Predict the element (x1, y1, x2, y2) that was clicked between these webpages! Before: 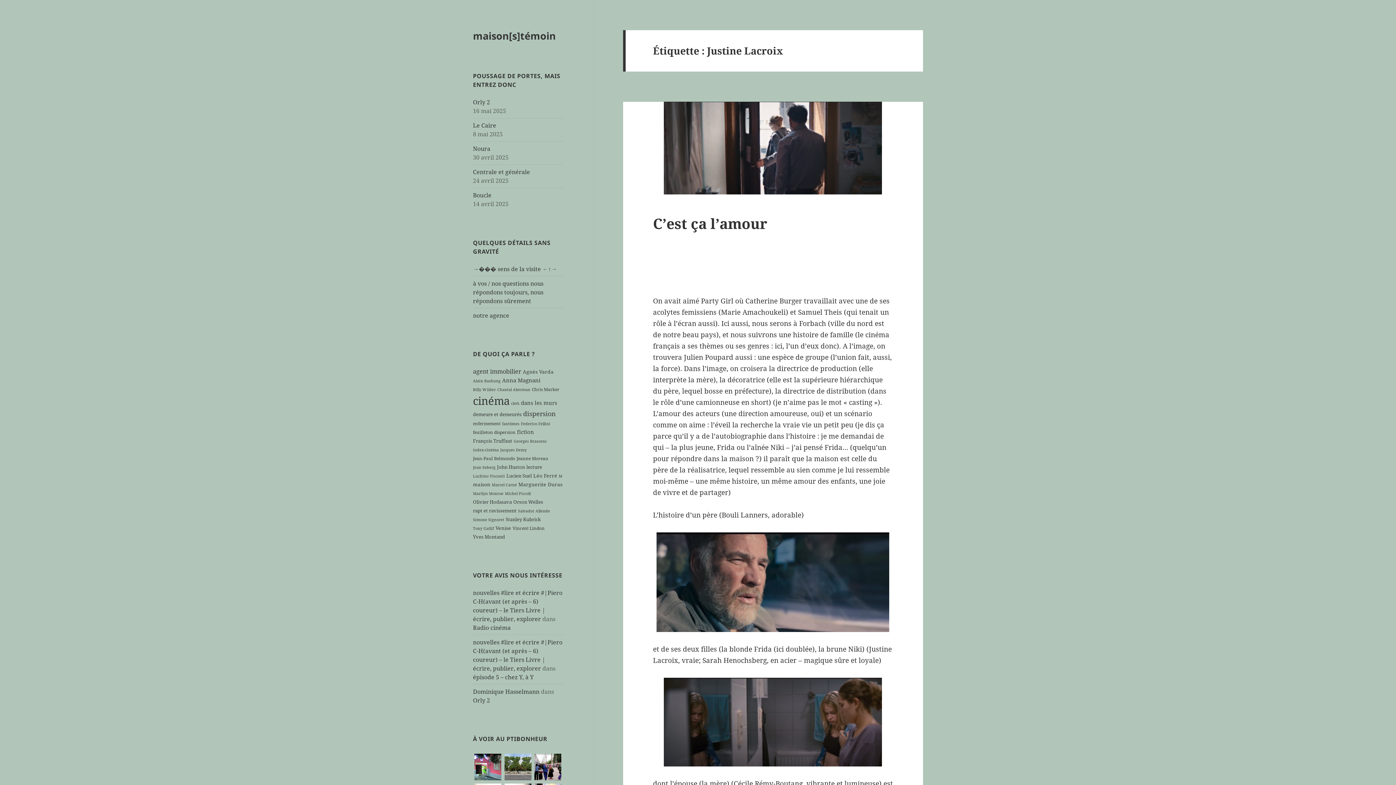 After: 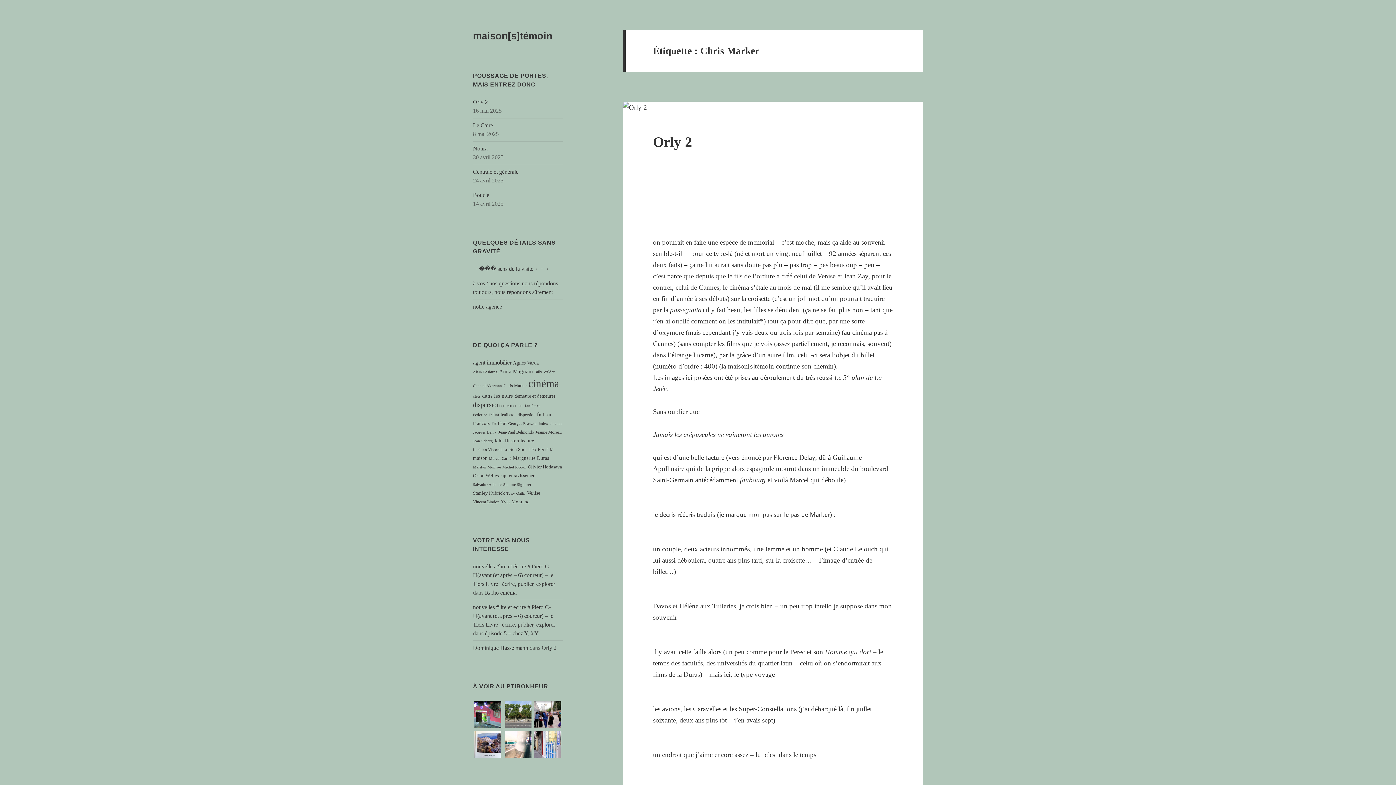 Action: bbox: (532, 386, 559, 392) label: Chris Marker (6 éléments)